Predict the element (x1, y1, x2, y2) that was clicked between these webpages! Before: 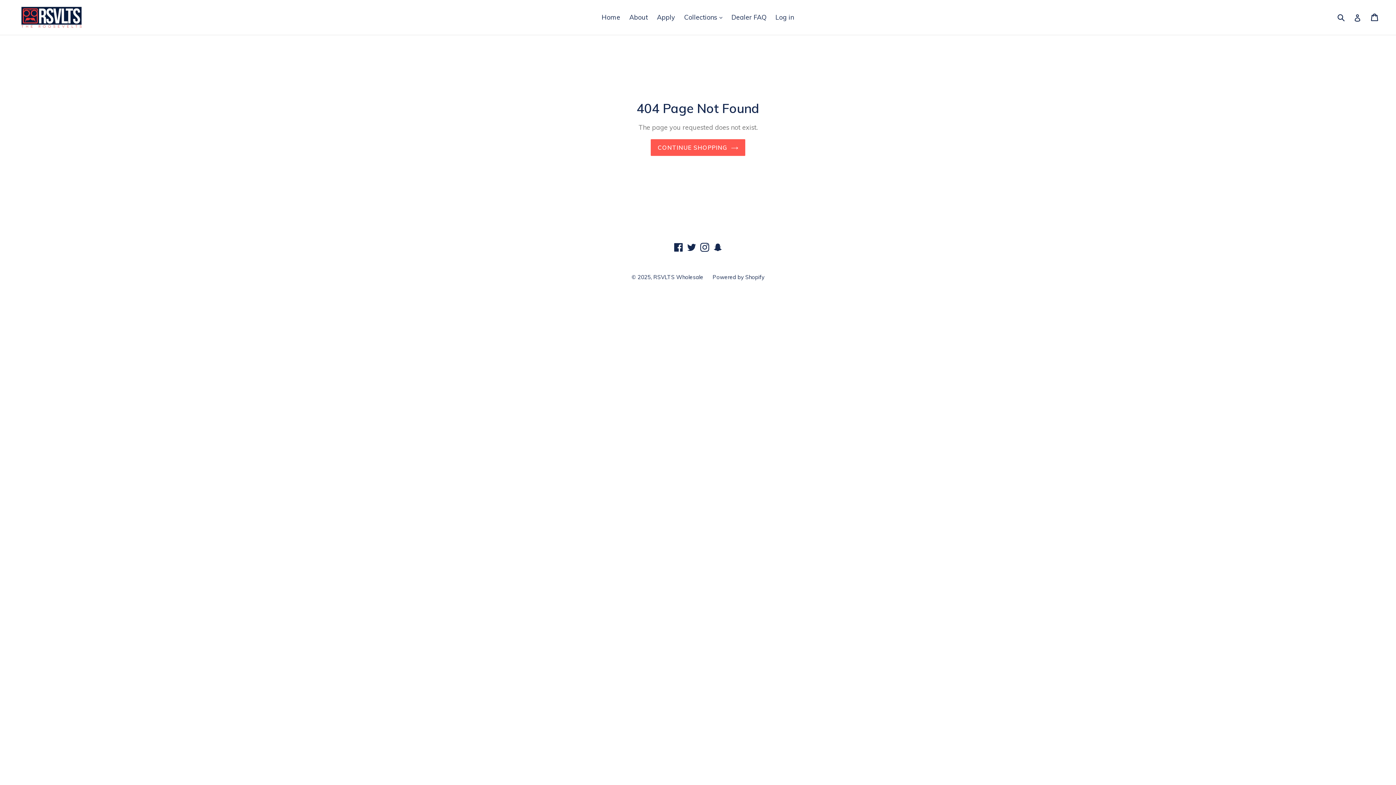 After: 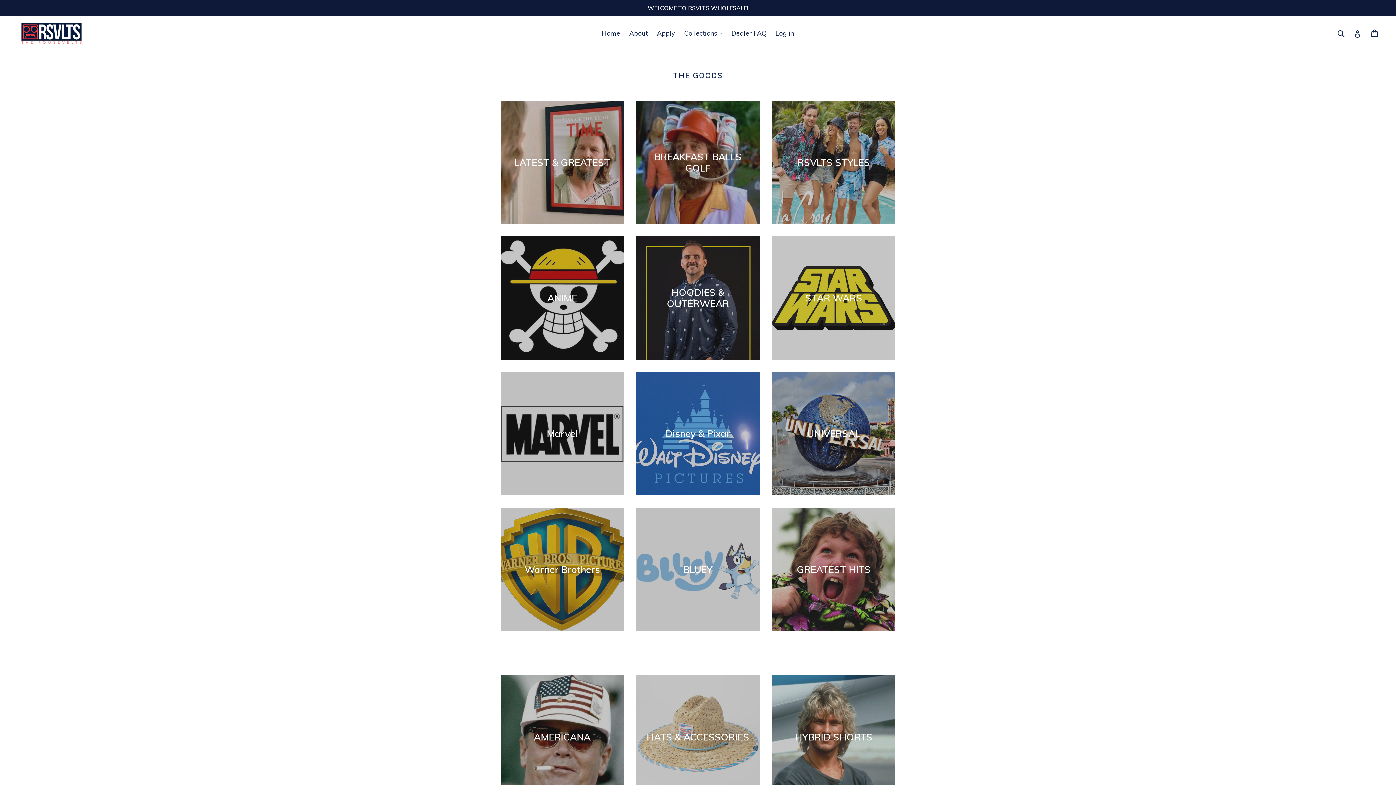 Action: bbox: (20, 5, 83, 29)